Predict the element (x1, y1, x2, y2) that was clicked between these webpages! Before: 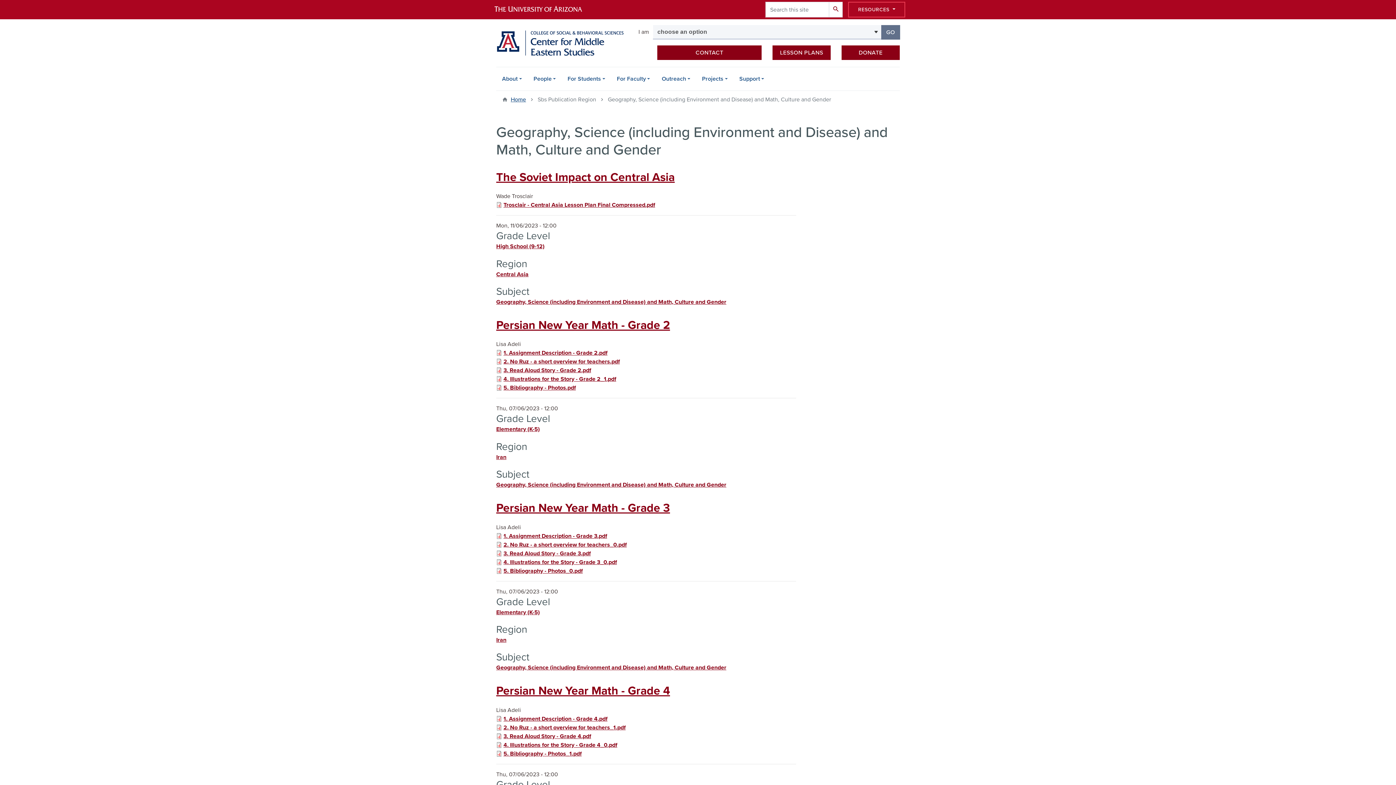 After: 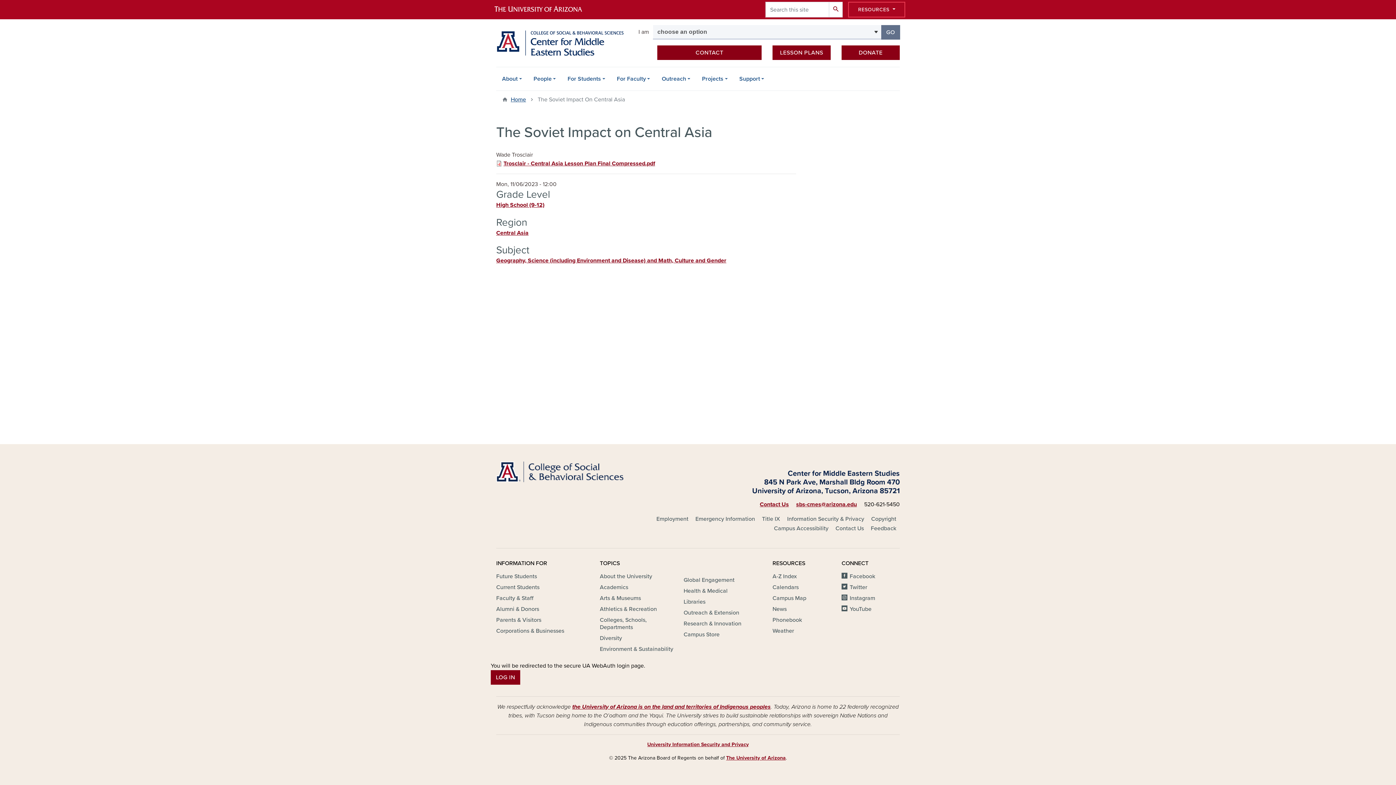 Action: label: The Soviet Impact on Central Asia bbox: (496, 170, 674, 184)